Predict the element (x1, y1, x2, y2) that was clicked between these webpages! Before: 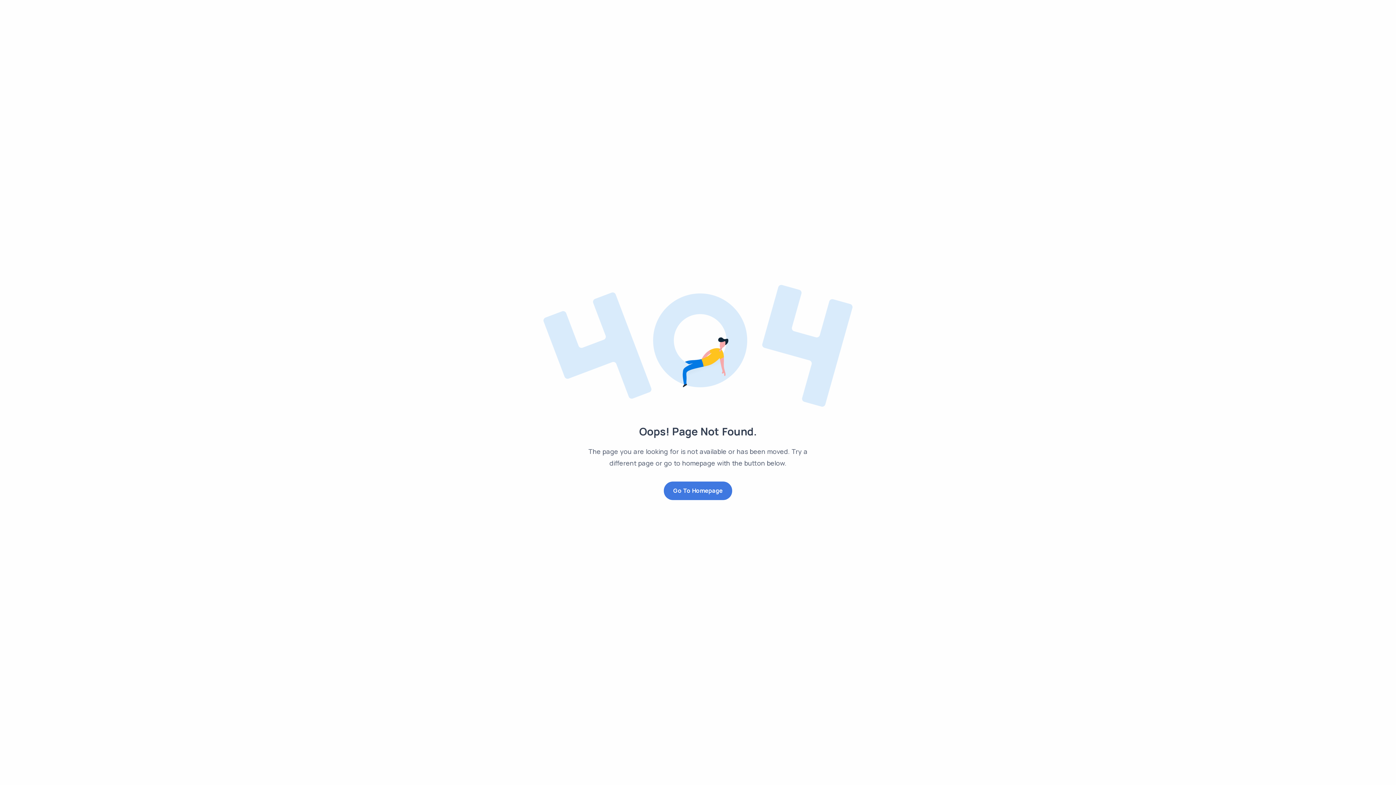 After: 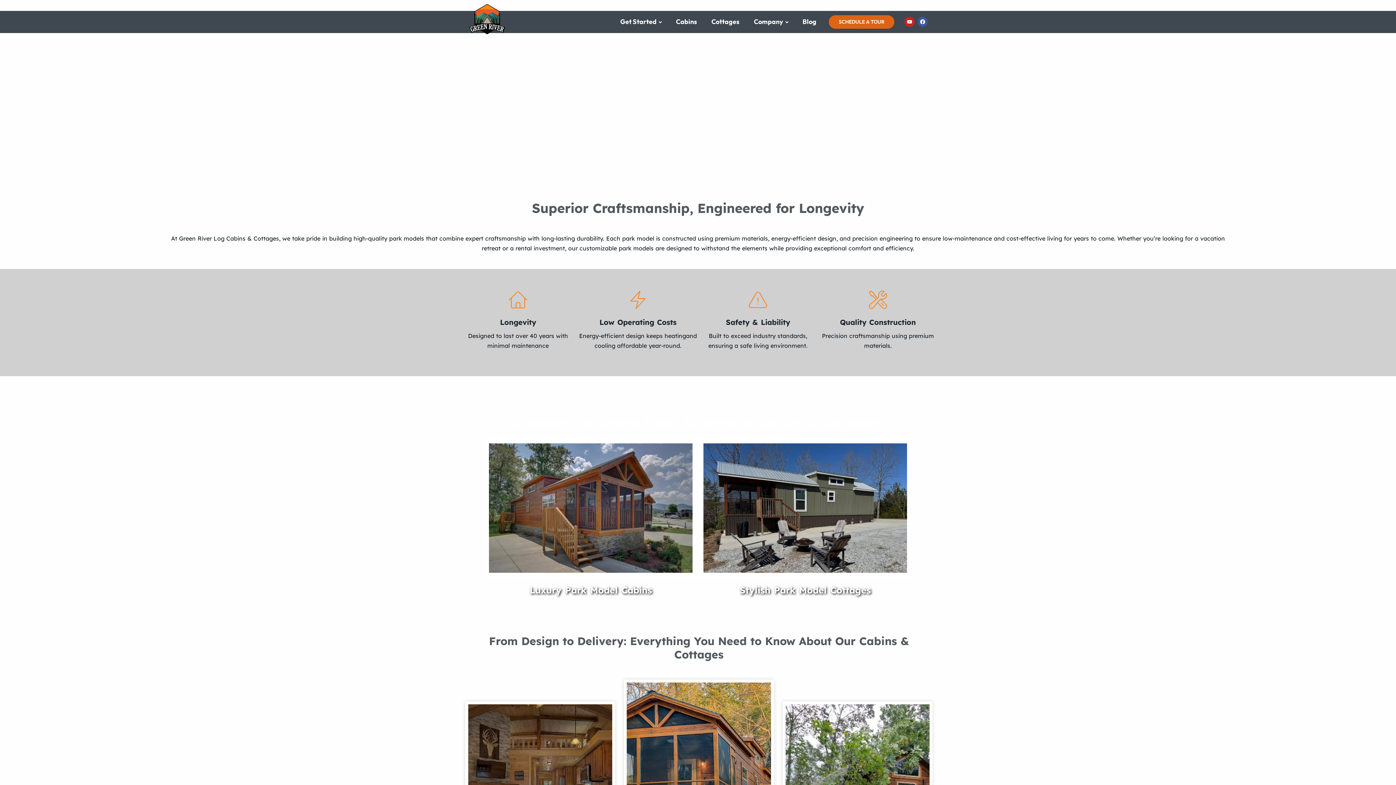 Action: label: Go To Homepage bbox: (663, 481, 732, 500)